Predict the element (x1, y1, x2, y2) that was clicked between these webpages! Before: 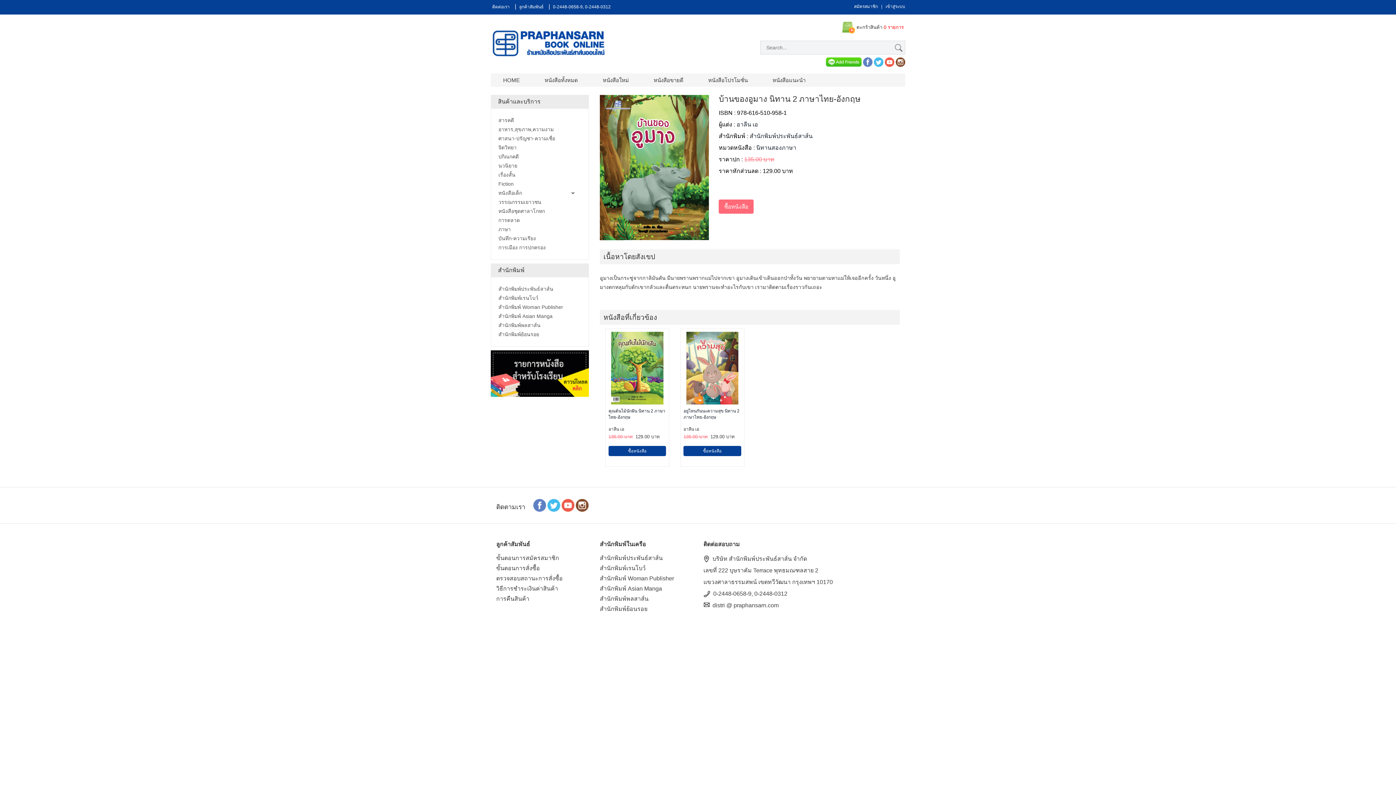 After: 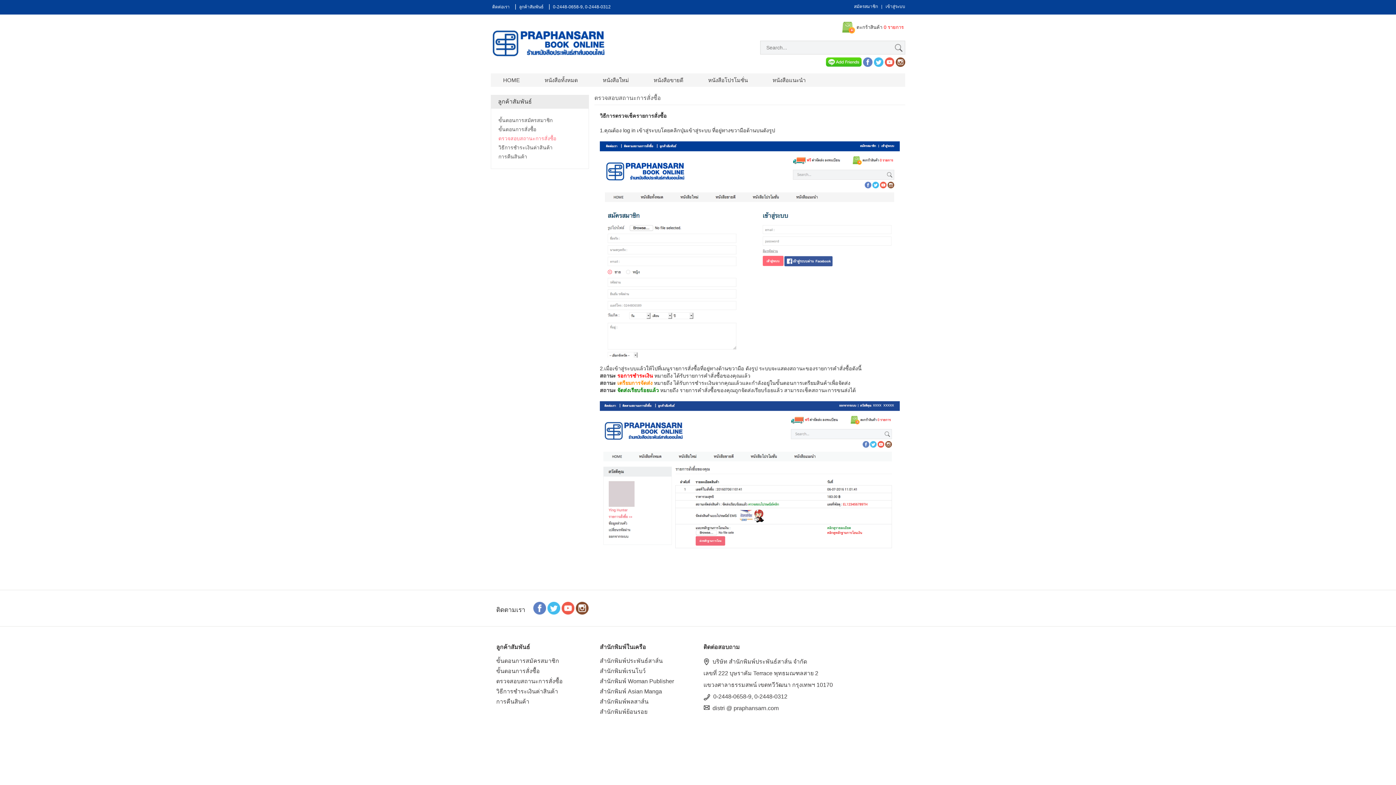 Action: label: ตรวจสอบสถานะการสั่งซื้อ bbox: (496, 573, 589, 583)